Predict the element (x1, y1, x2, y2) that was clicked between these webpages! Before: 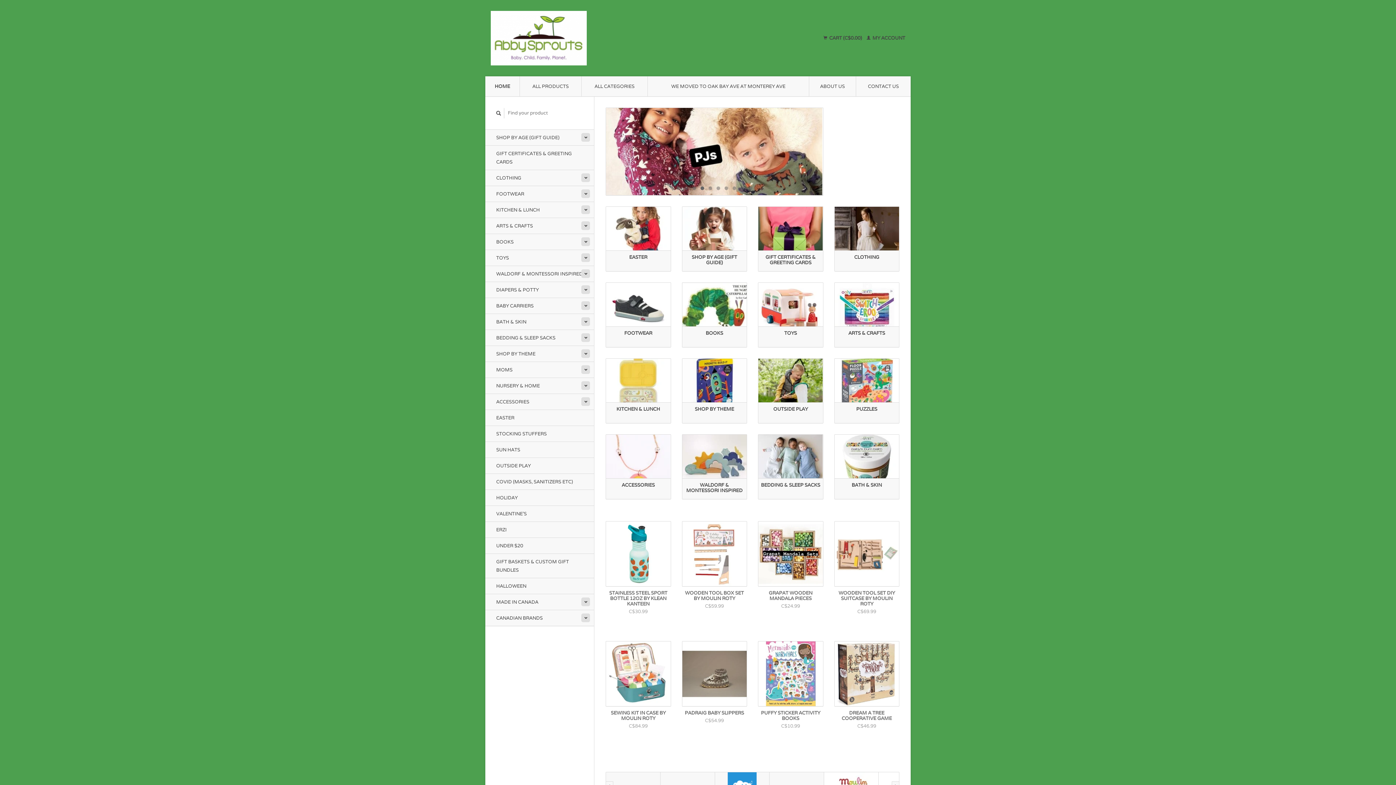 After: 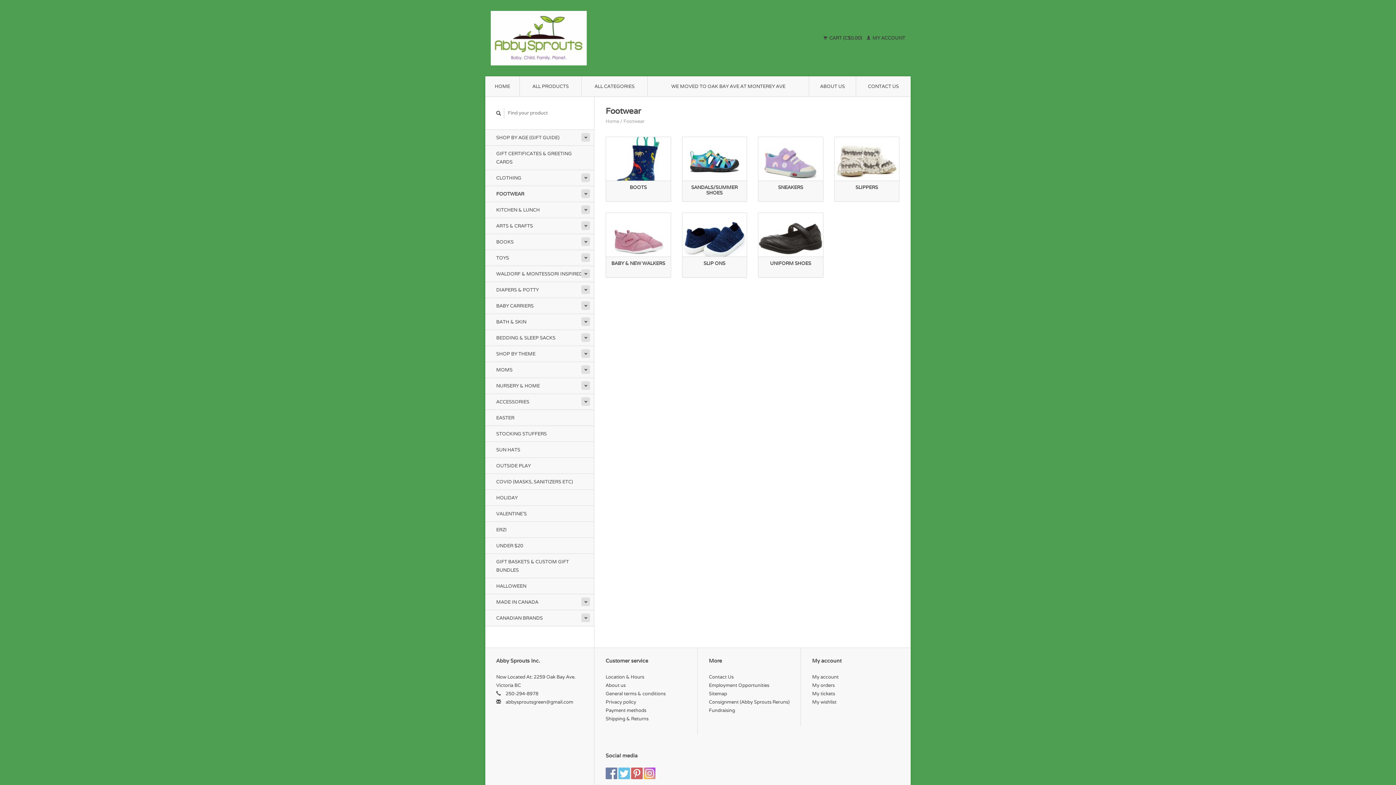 Action: bbox: (485, 185, 594, 202) label: FOOTWEAR